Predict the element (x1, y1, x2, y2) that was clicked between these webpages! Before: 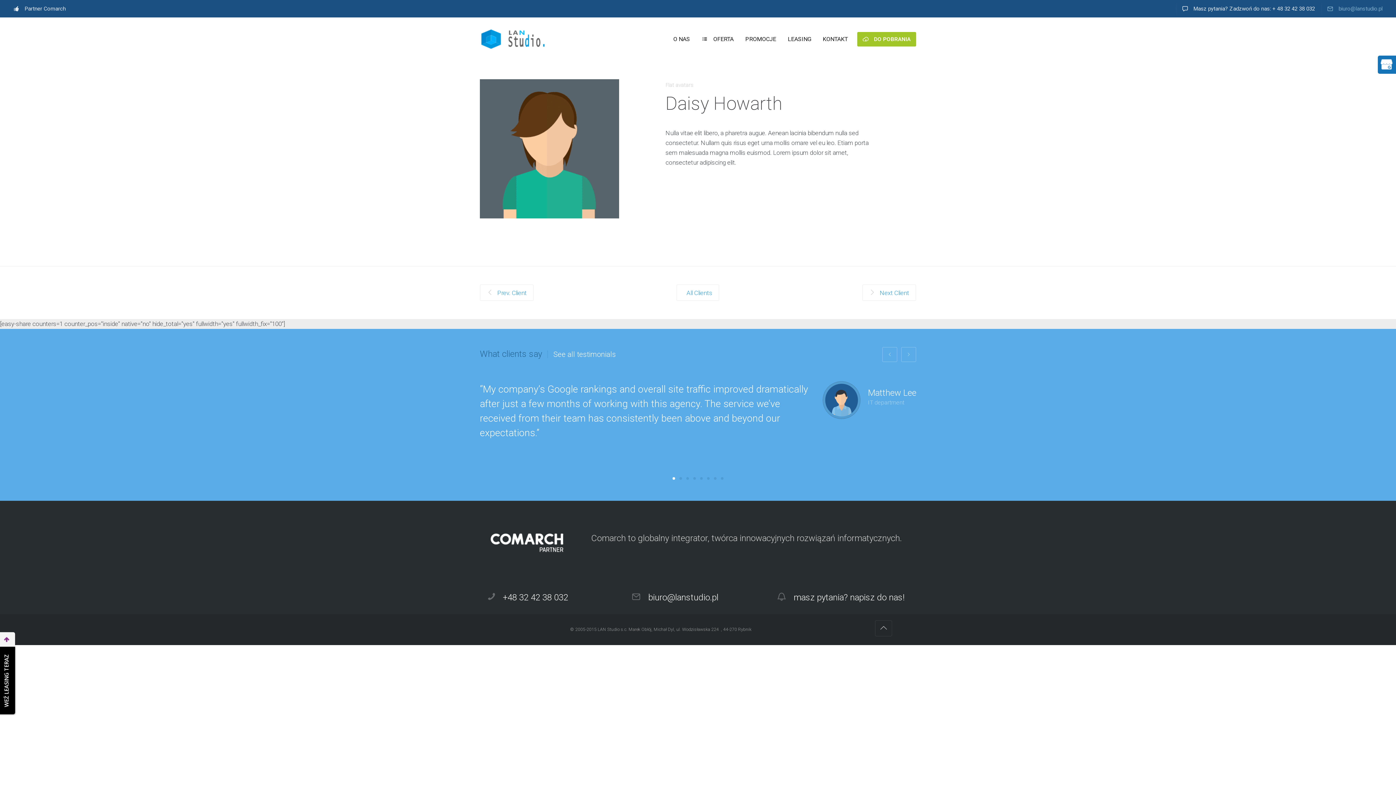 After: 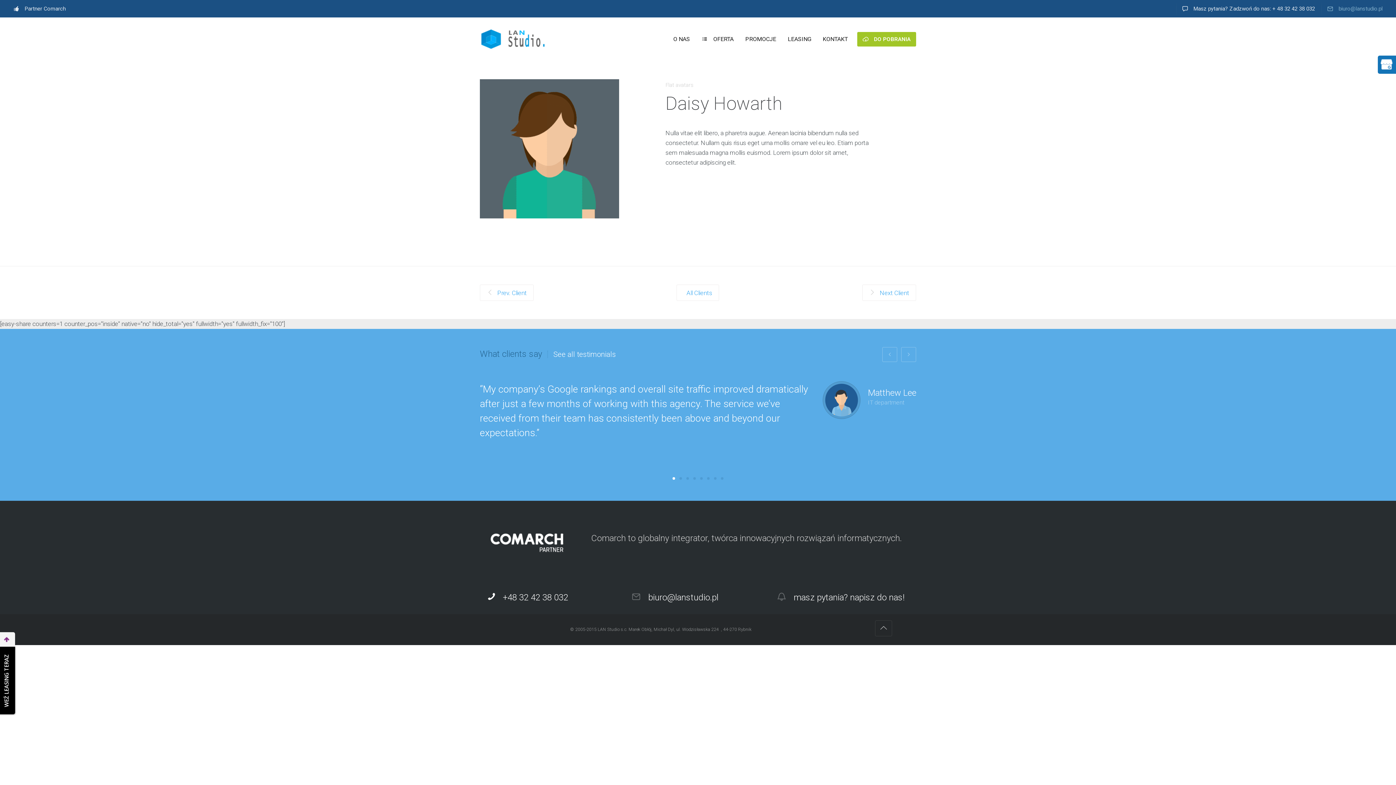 Action: label:  +48 32 42 38 032 bbox: (480, 587, 574, 607)